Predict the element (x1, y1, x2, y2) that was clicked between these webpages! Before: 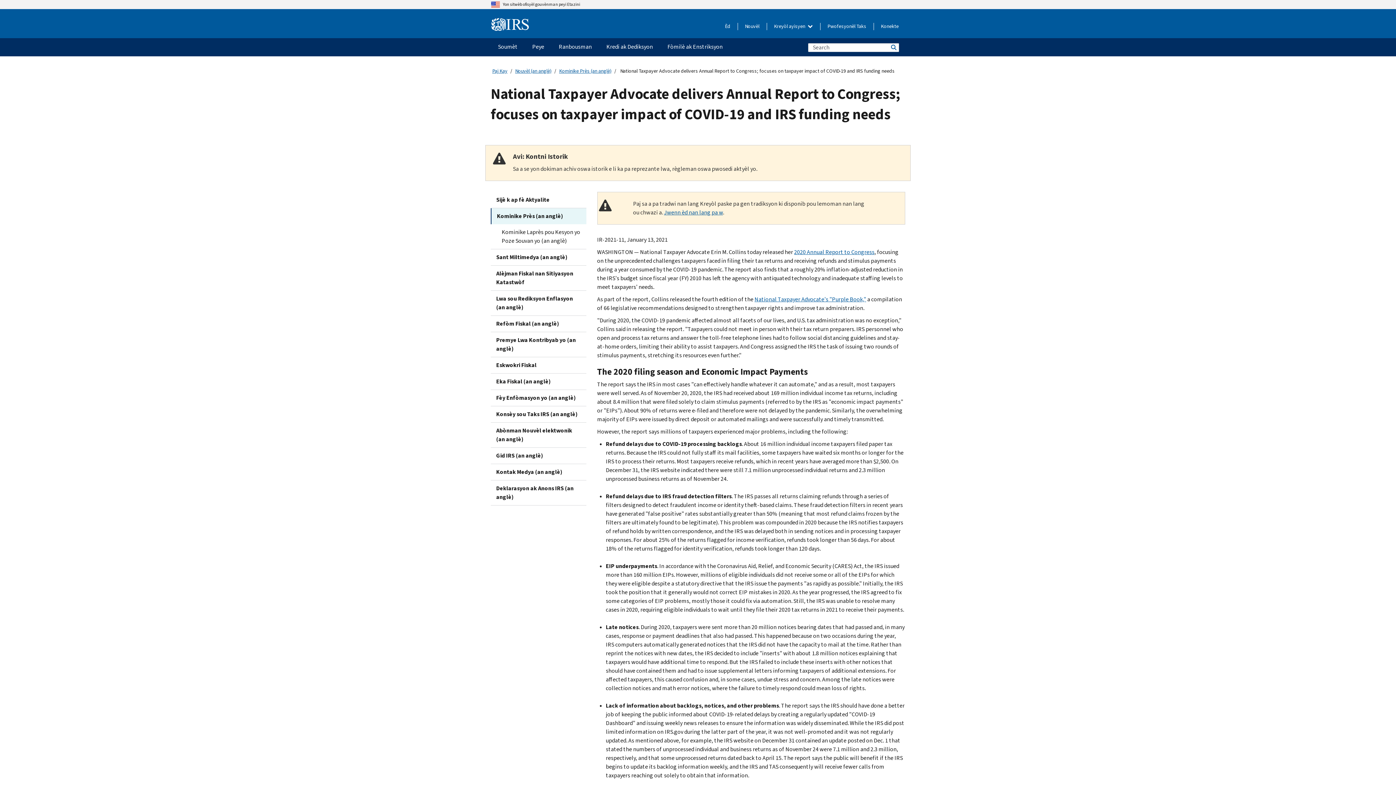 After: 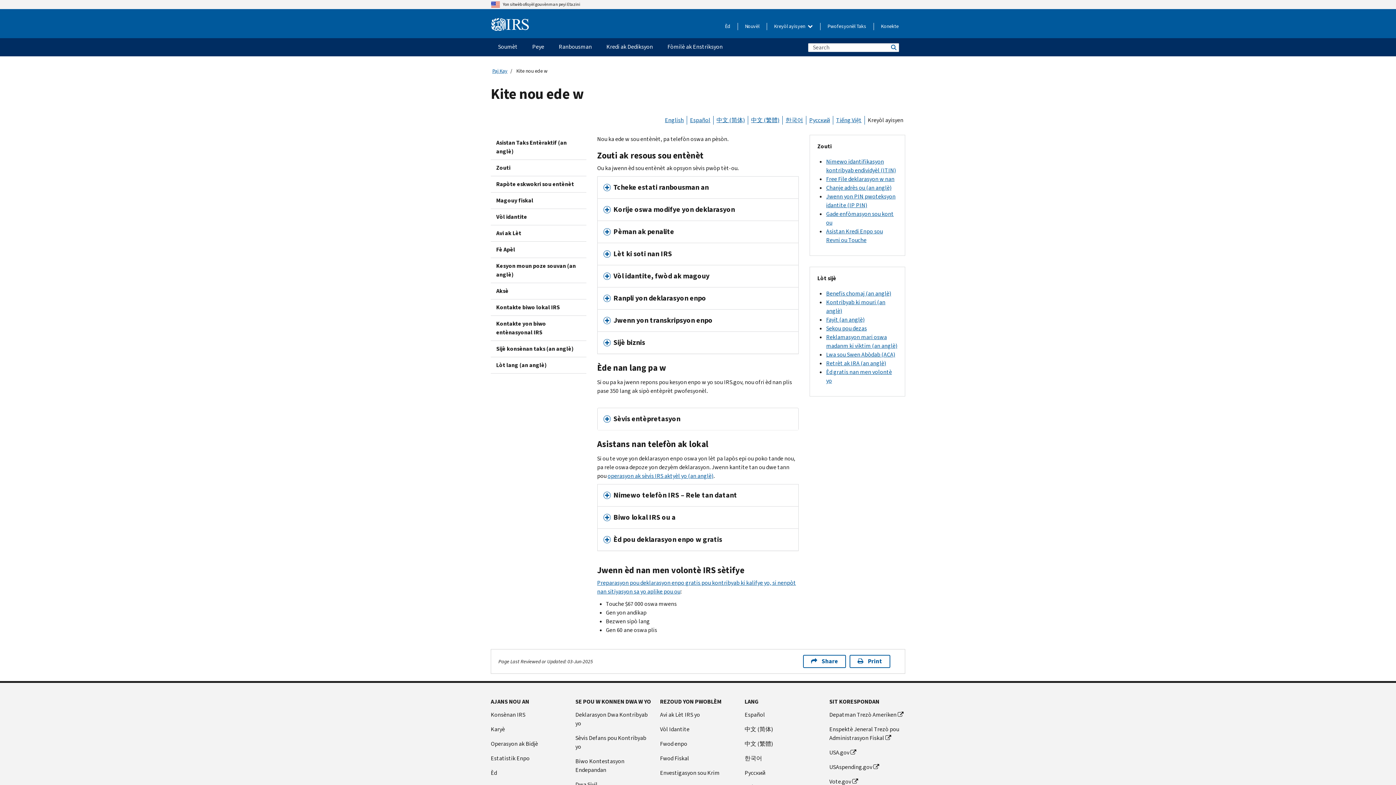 Action: bbox: (725, 22, 730, 30) label: Èd